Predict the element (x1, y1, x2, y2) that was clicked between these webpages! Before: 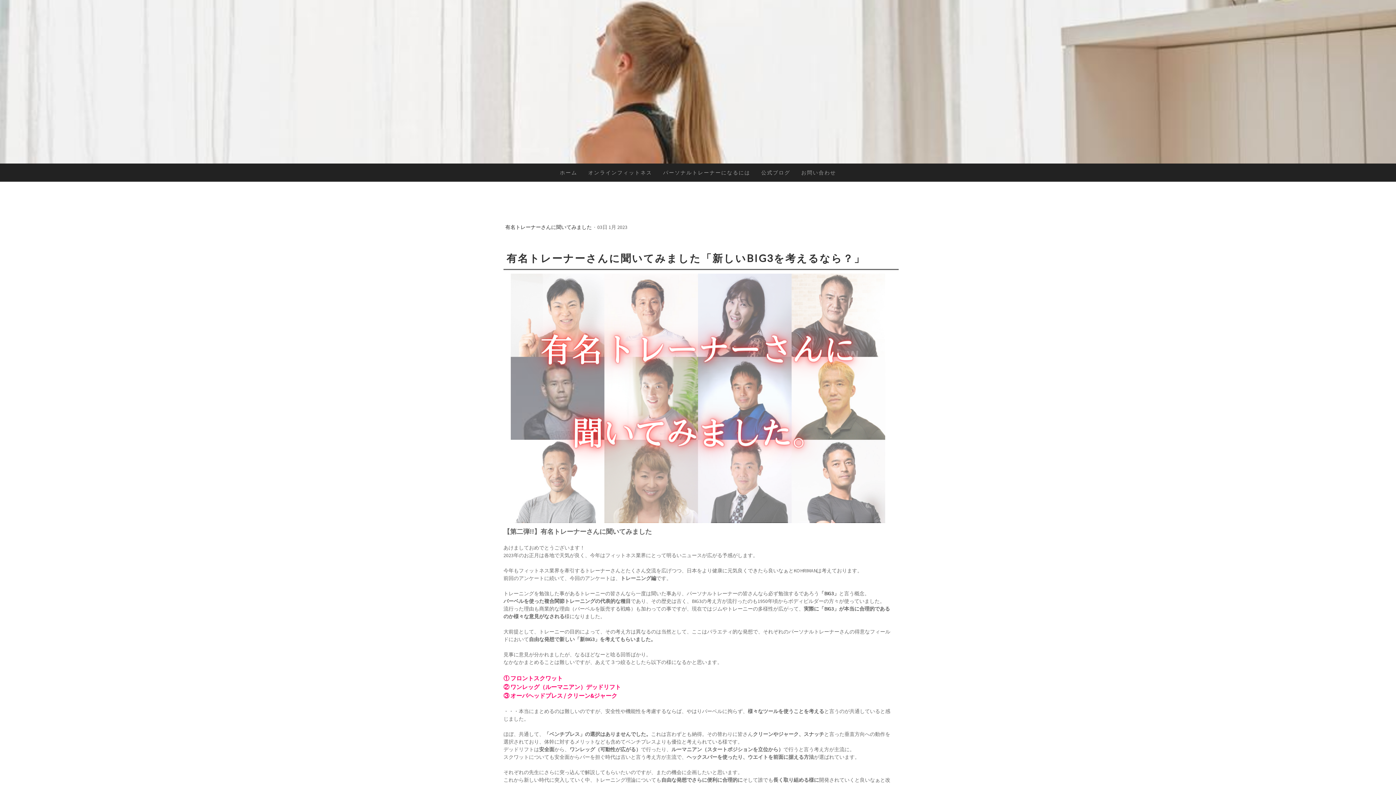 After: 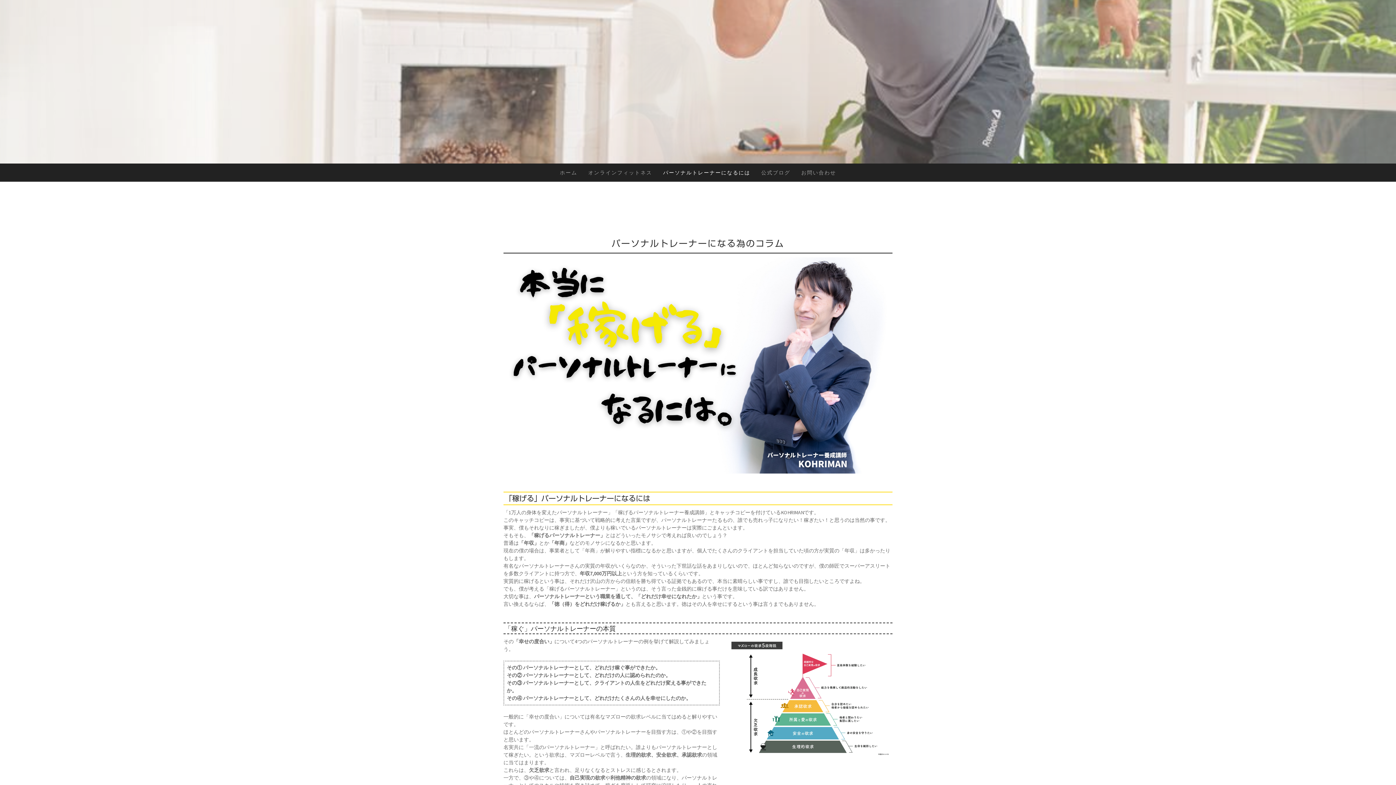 Action: bbox: (657, 163, 756, 181) label: パーソナルトレーナーになるには